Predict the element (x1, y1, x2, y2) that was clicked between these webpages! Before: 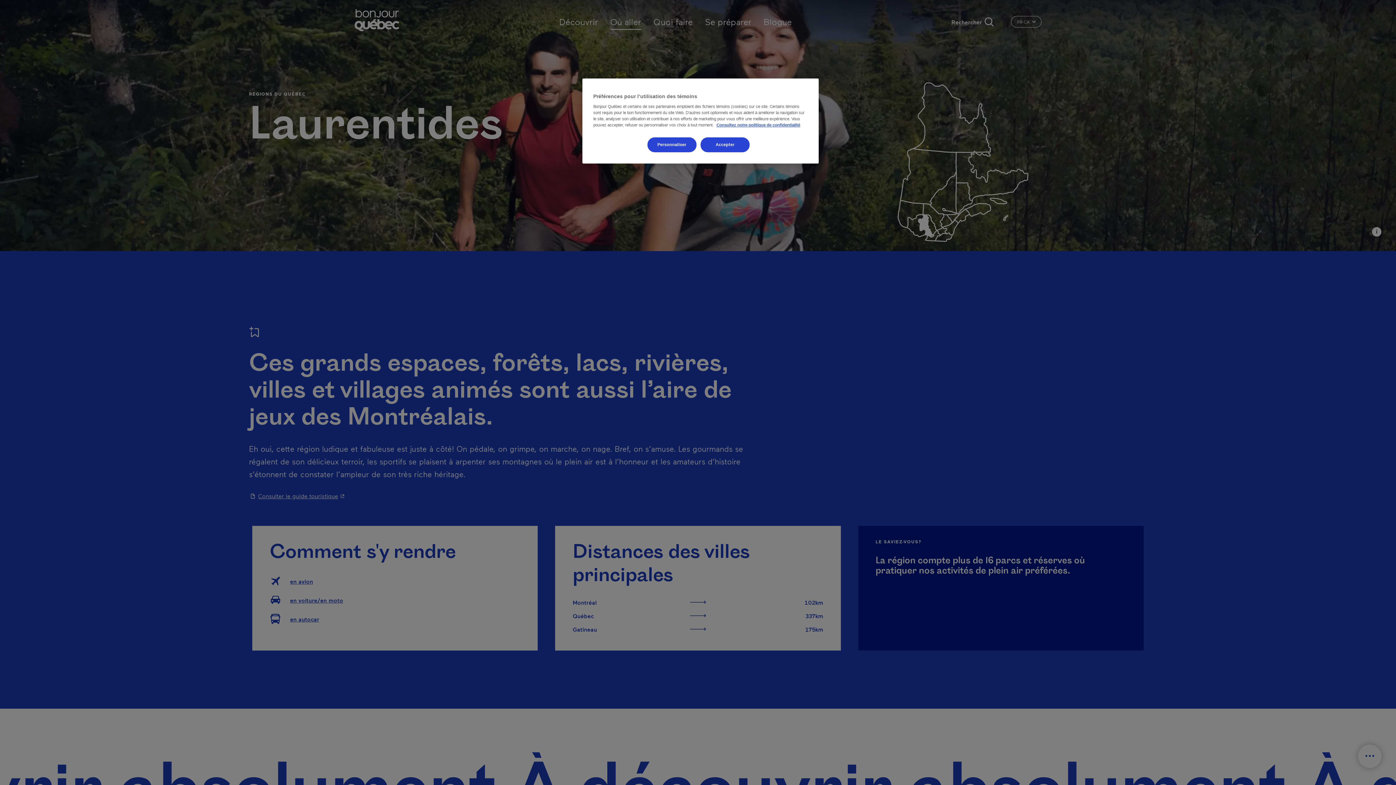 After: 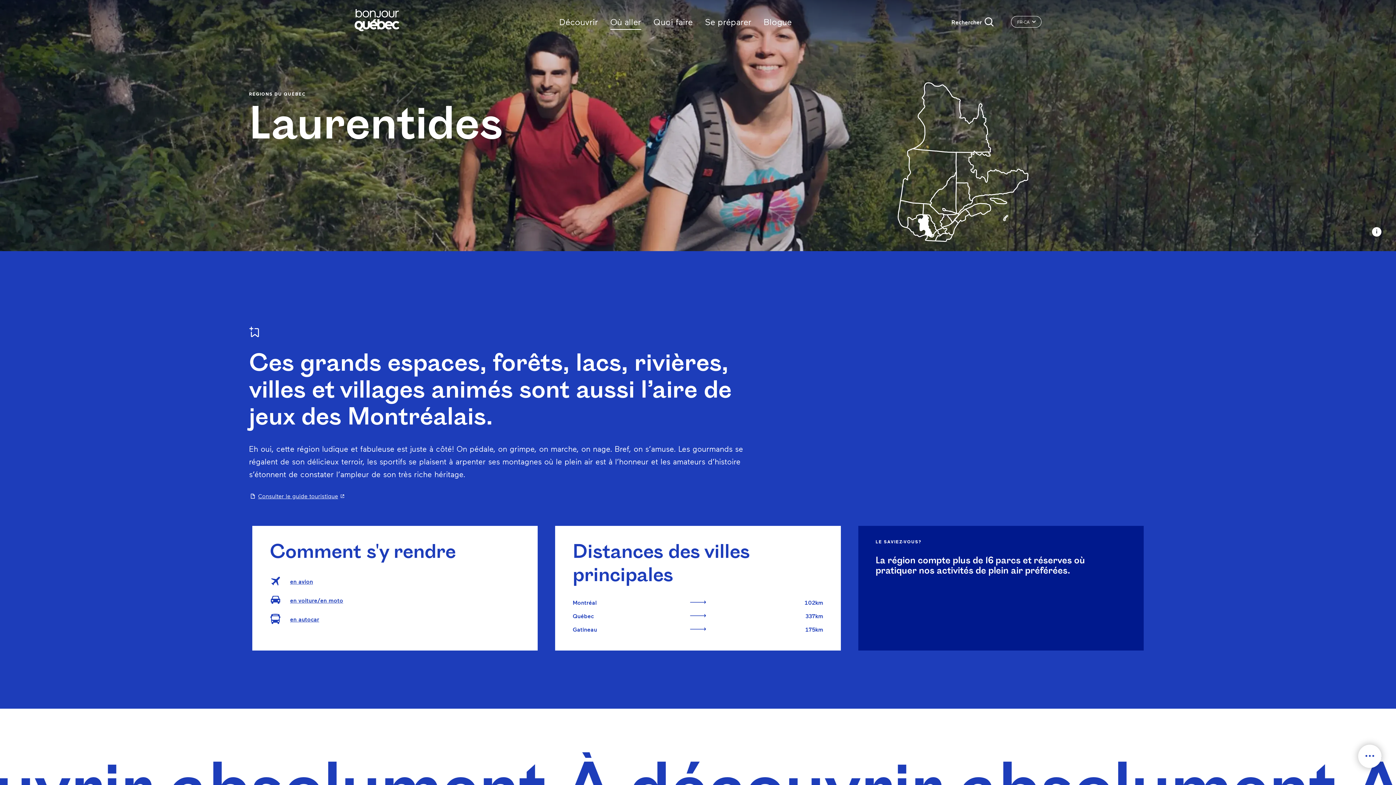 Action: label: Accepter bbox: (700, 137, 749, 152)